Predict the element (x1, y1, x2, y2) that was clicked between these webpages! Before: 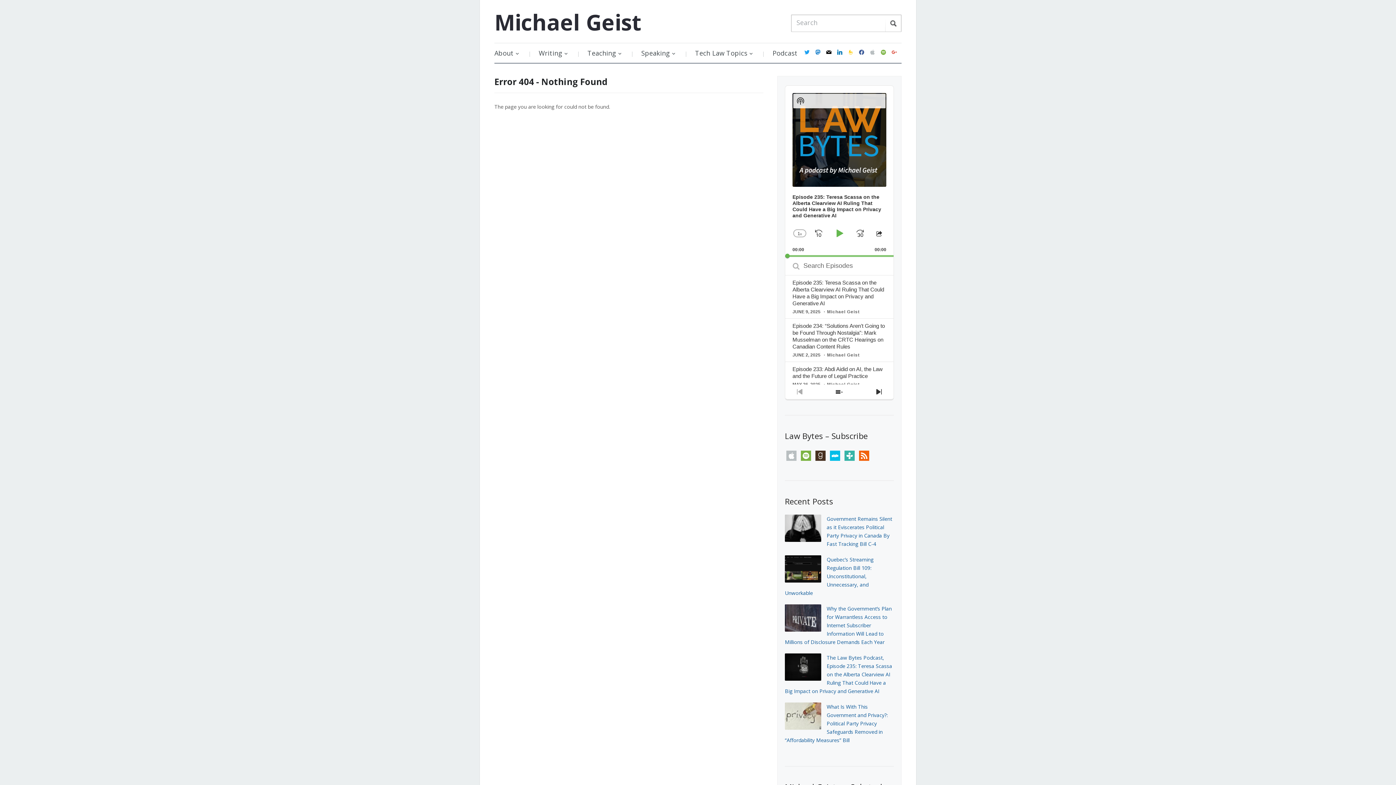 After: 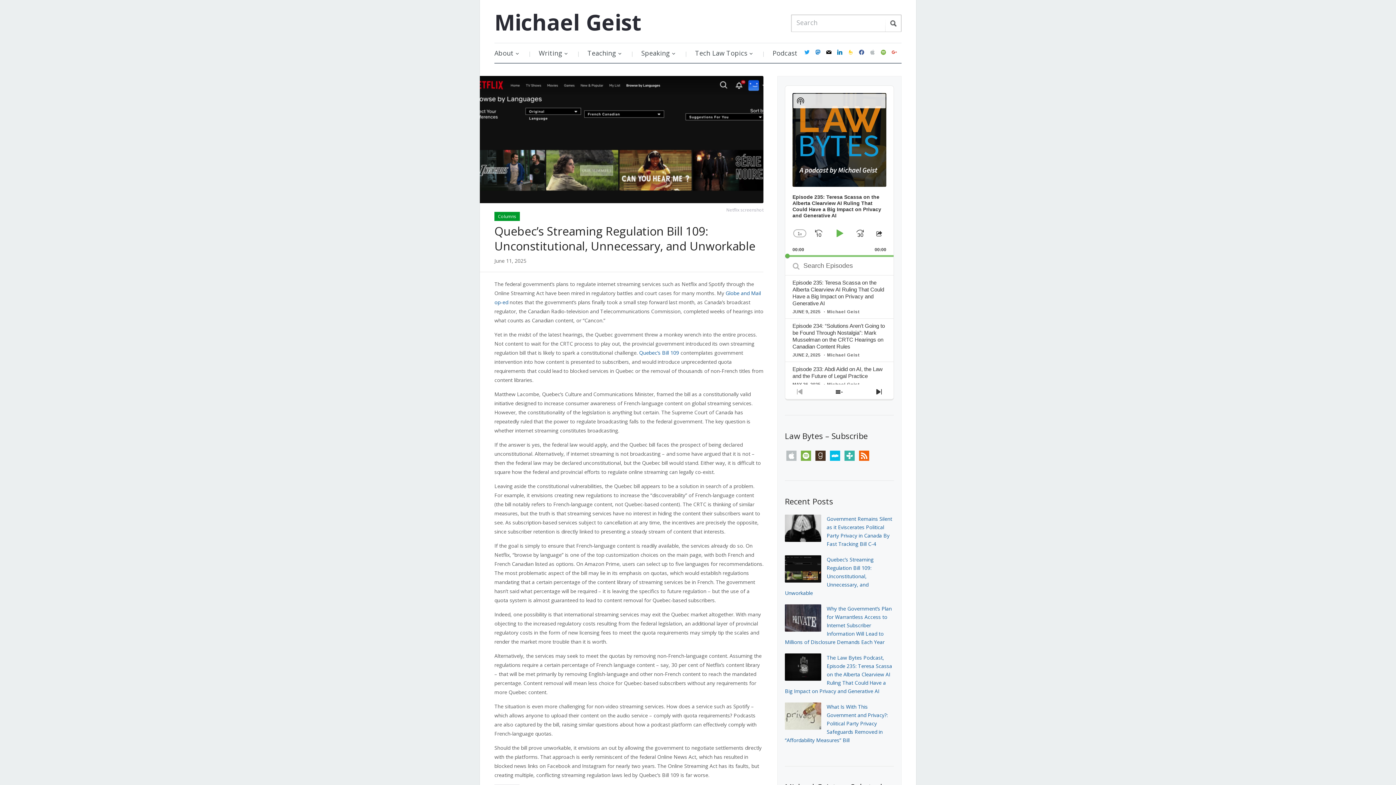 Action: label: Quebec’s Streaming Regulation Bill 109: Unconstitutional, Unnecessary, and Unworkable bbox: (785, 556, 873, 596)